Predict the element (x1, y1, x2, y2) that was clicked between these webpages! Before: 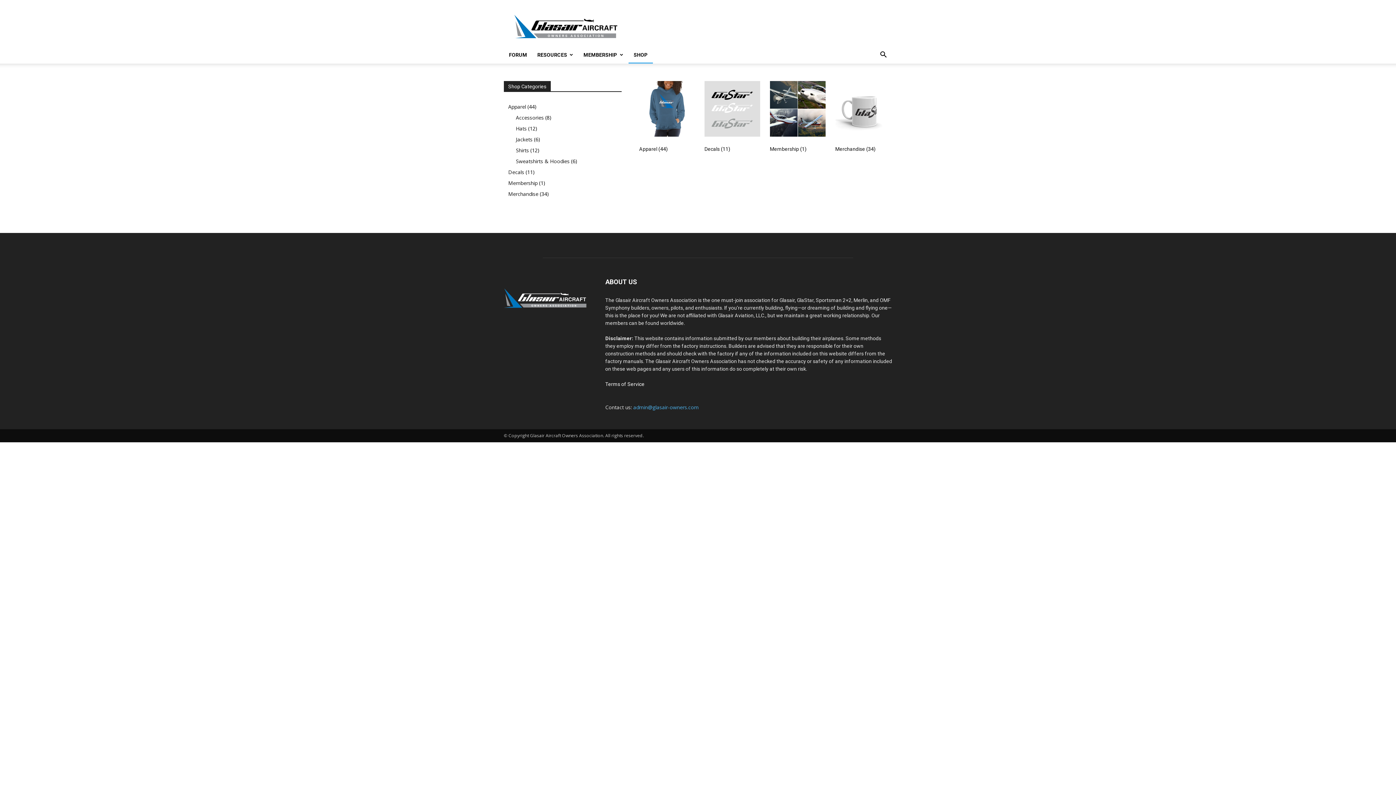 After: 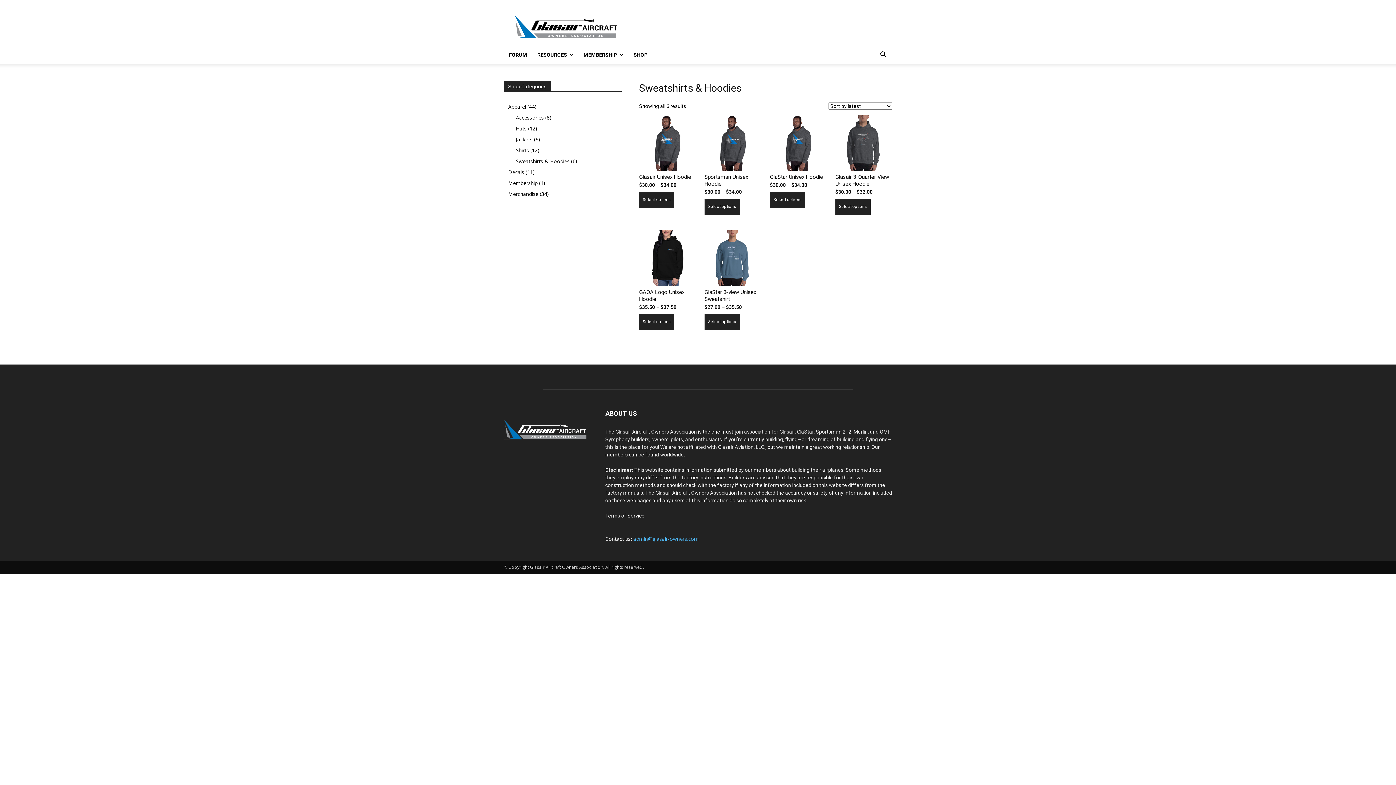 Action: bbox: (516, 157, 569, 164) label: Sweatshirts & Hoodies